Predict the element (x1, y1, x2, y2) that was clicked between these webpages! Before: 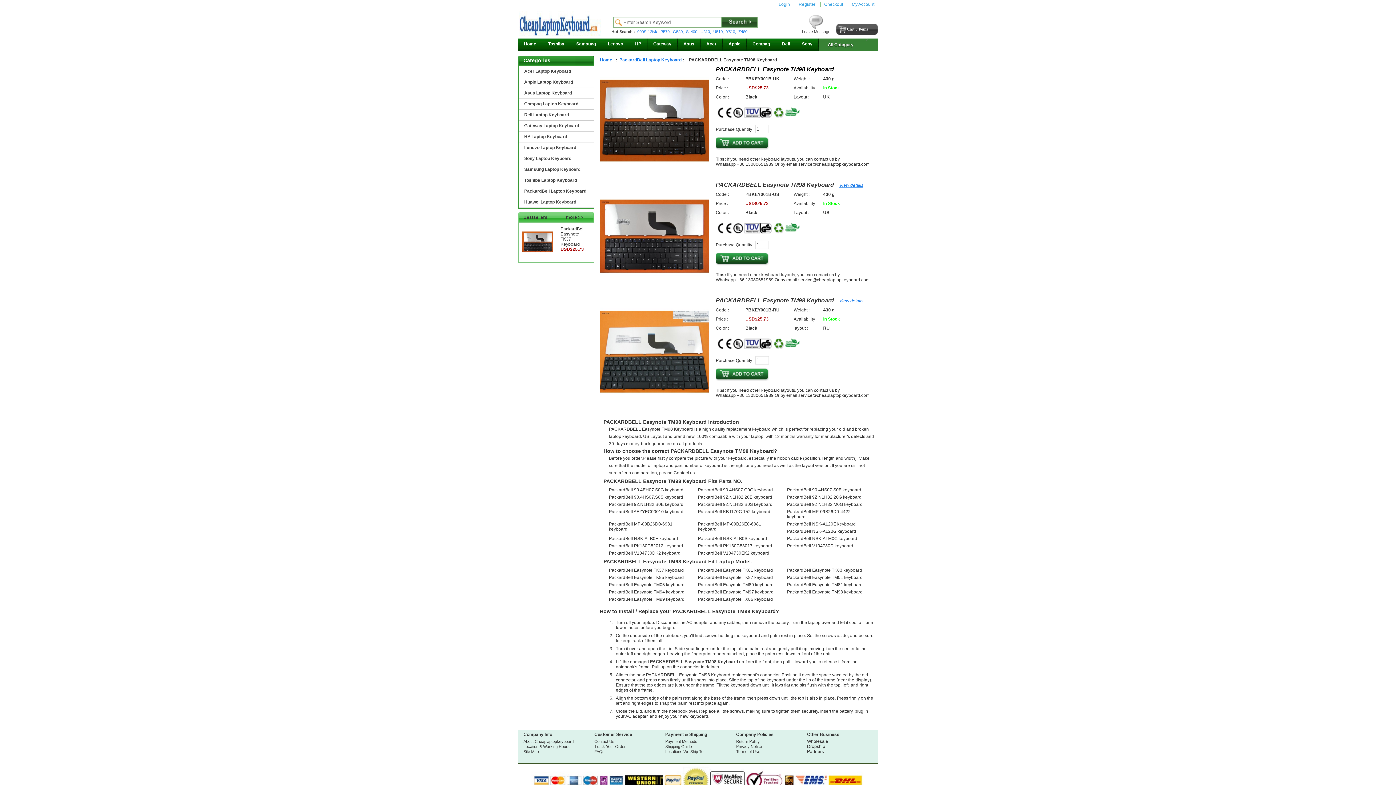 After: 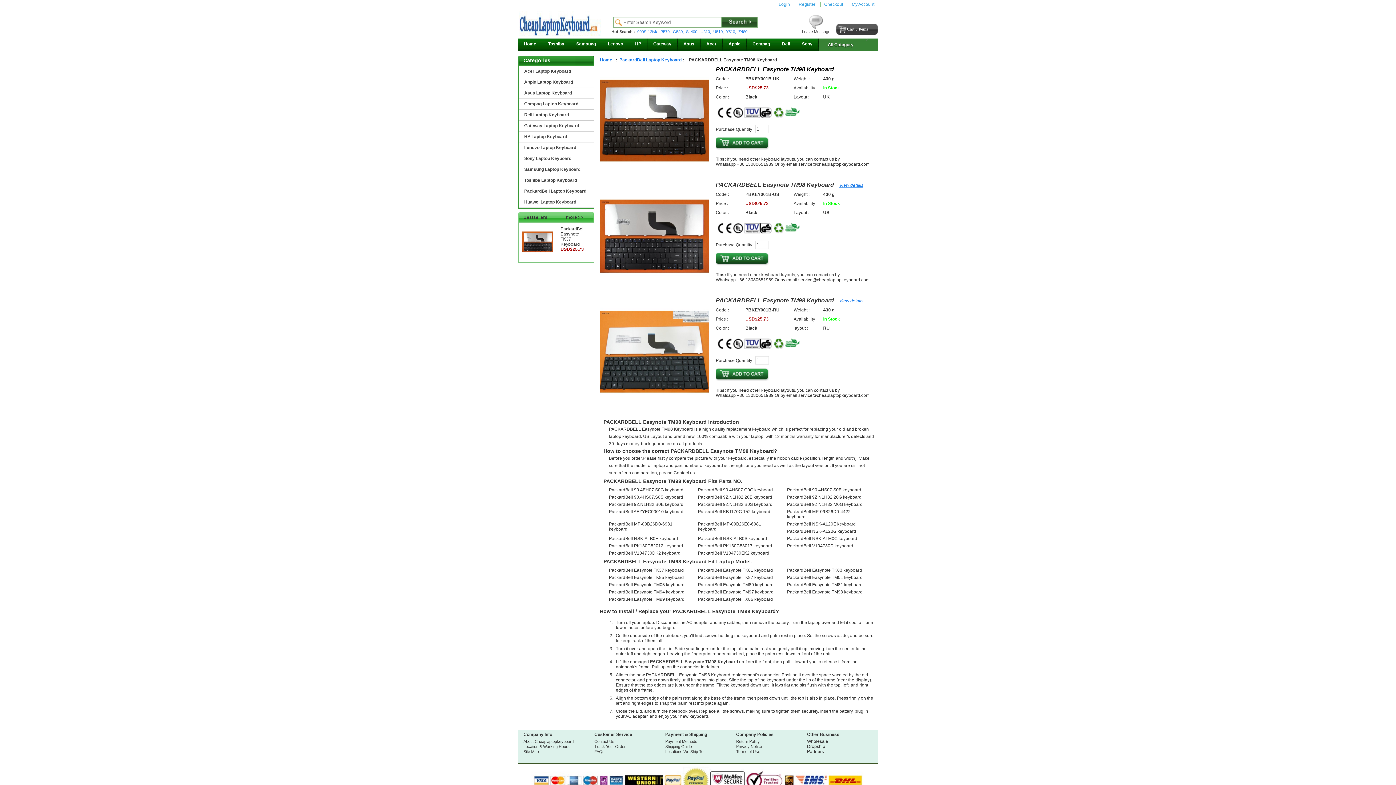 Action: bbox: (650, 659, 738, 664) label: PACKARDBELL Easynote TM98 Keyboard